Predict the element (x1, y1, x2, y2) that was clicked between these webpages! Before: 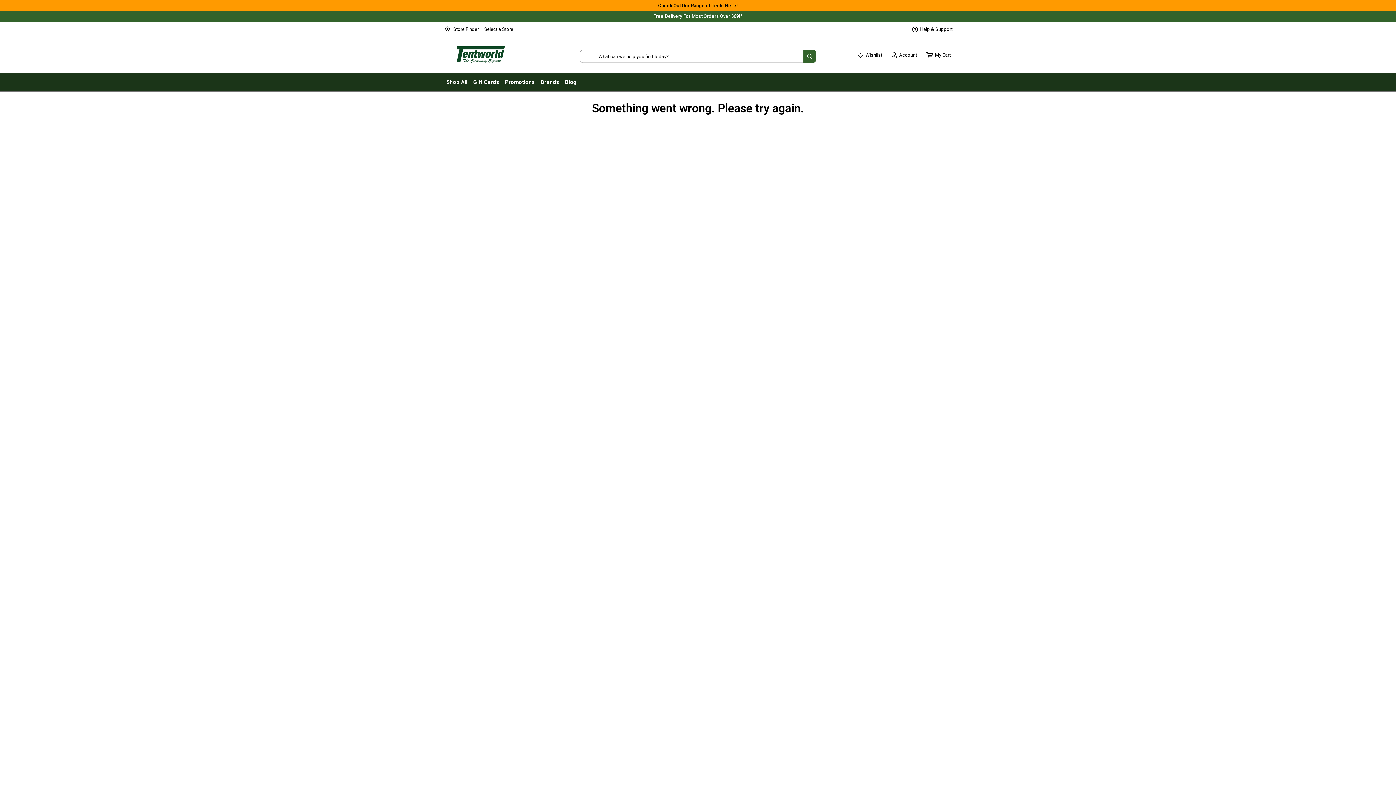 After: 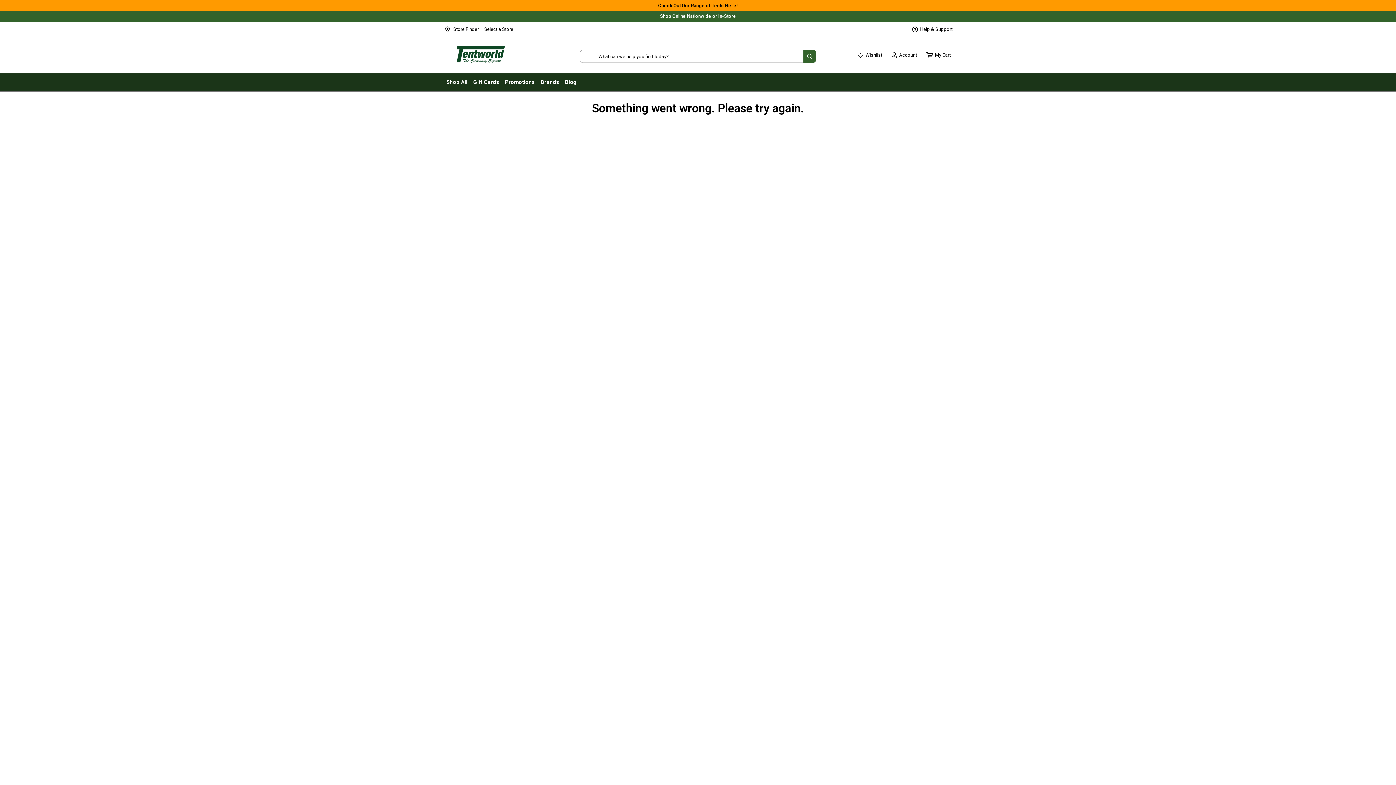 Action: label: Help & Support bbox: (912, 23, 952, 35)